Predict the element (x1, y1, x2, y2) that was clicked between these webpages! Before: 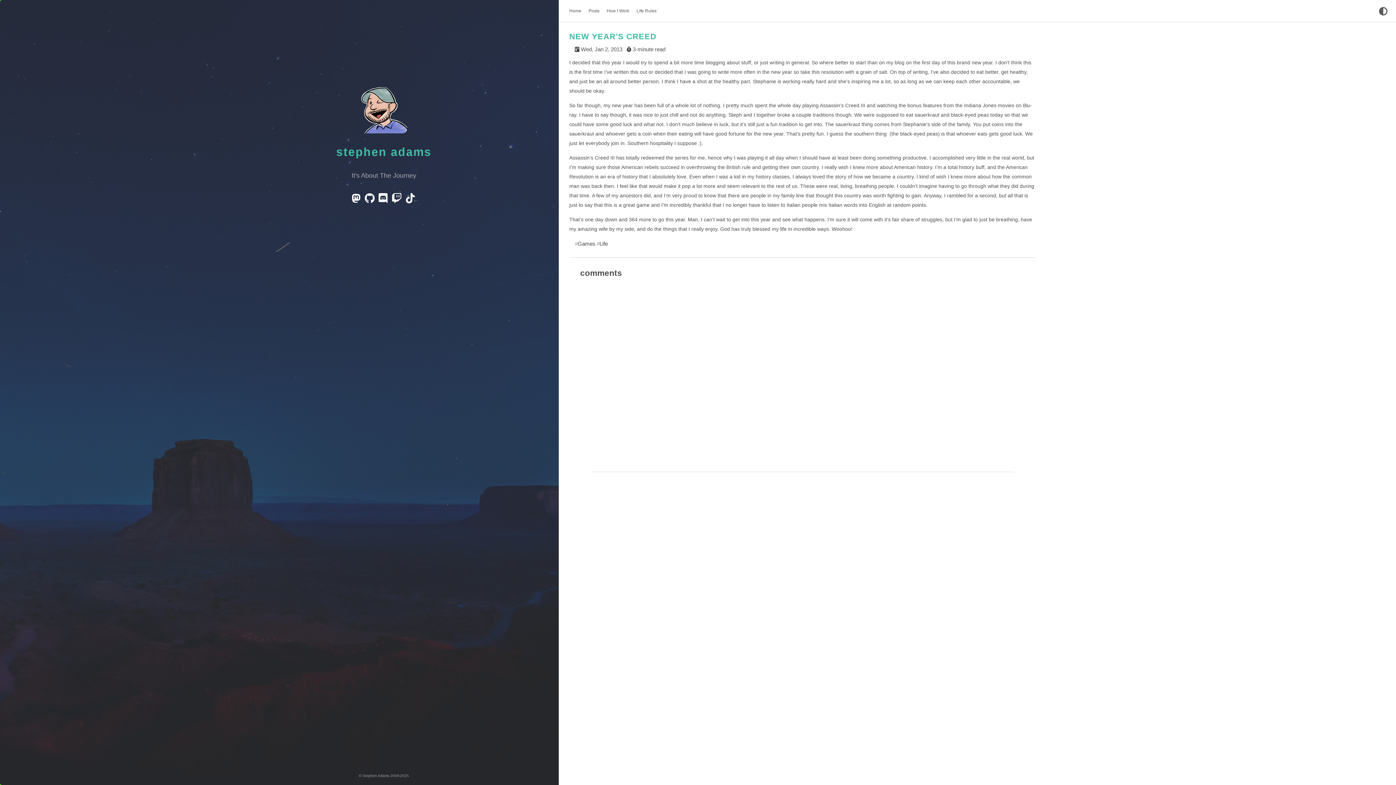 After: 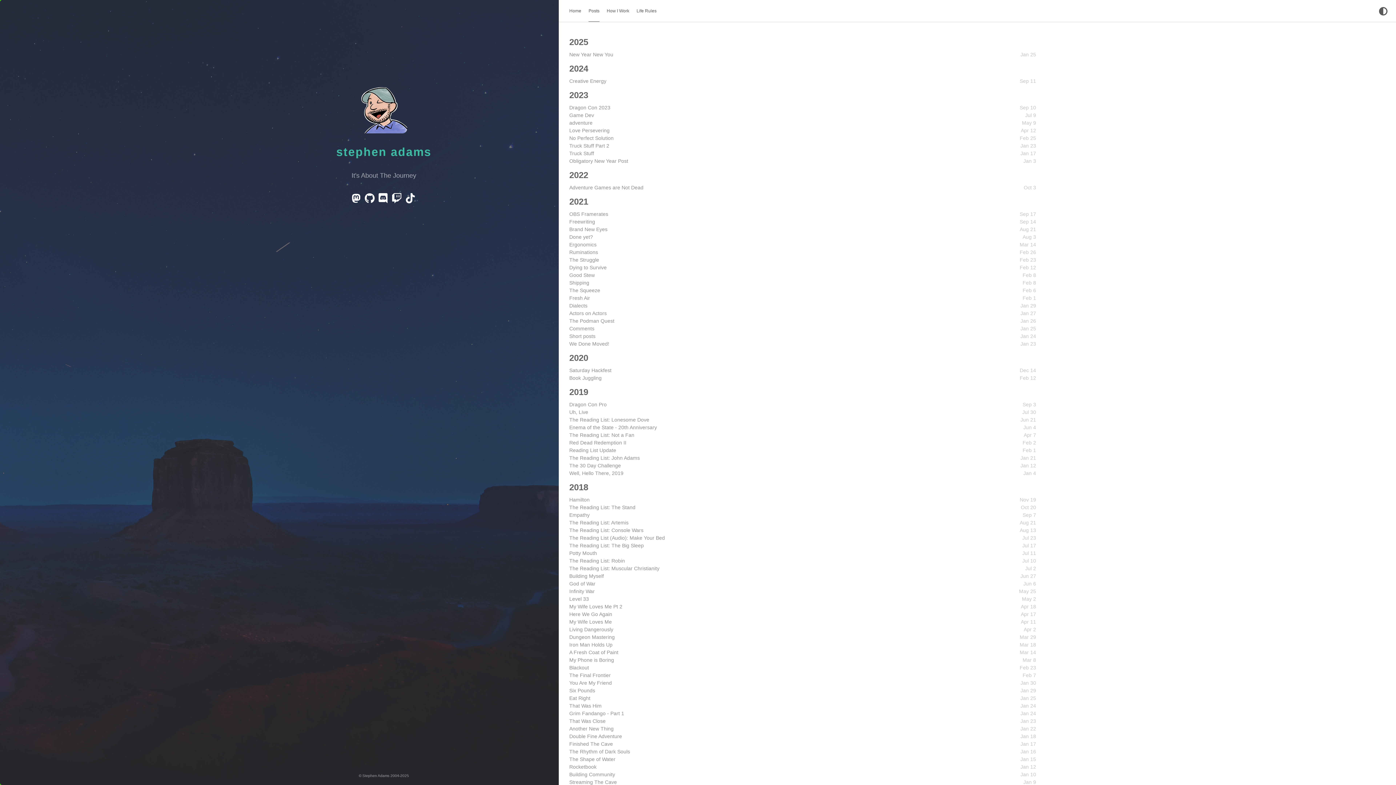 Action: label: Posts bbox: (588, 8, 599, 13)